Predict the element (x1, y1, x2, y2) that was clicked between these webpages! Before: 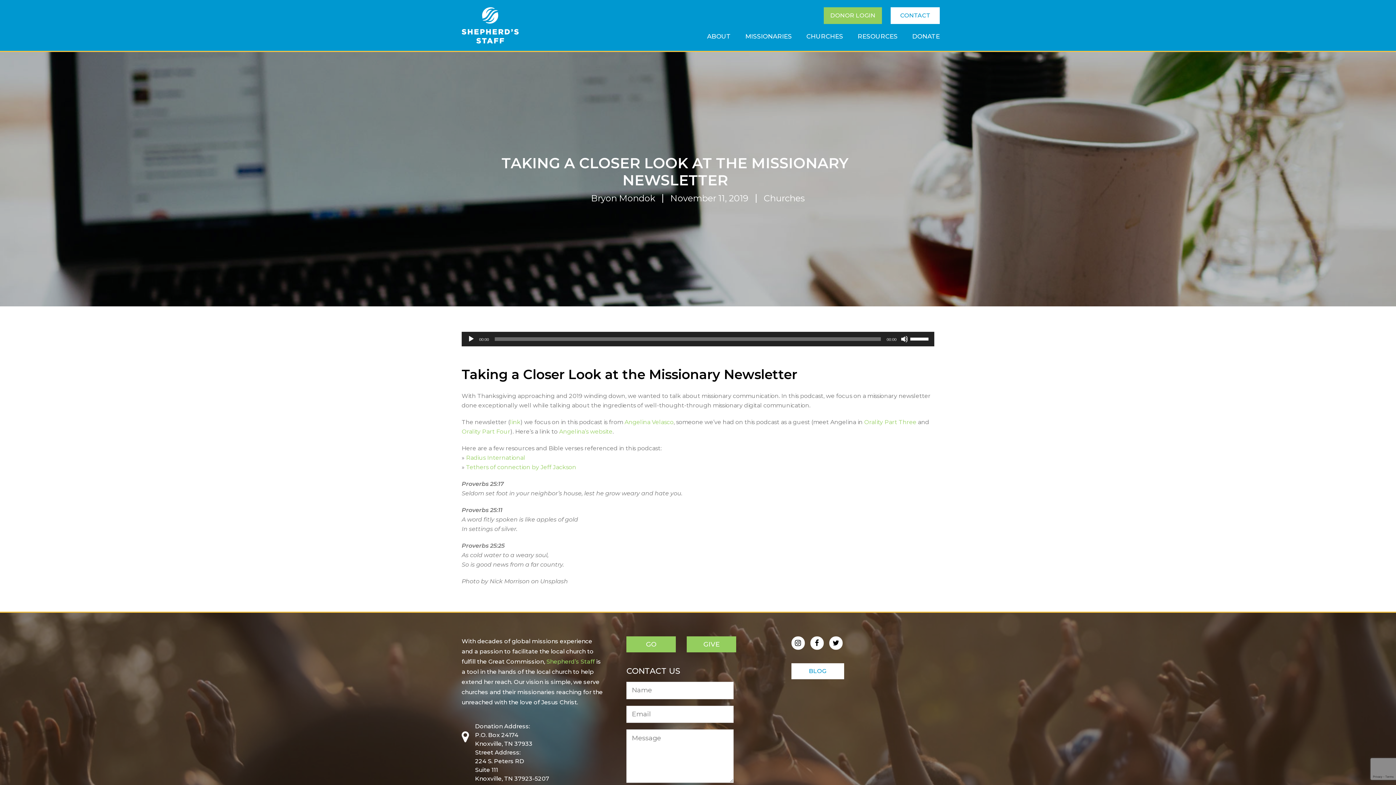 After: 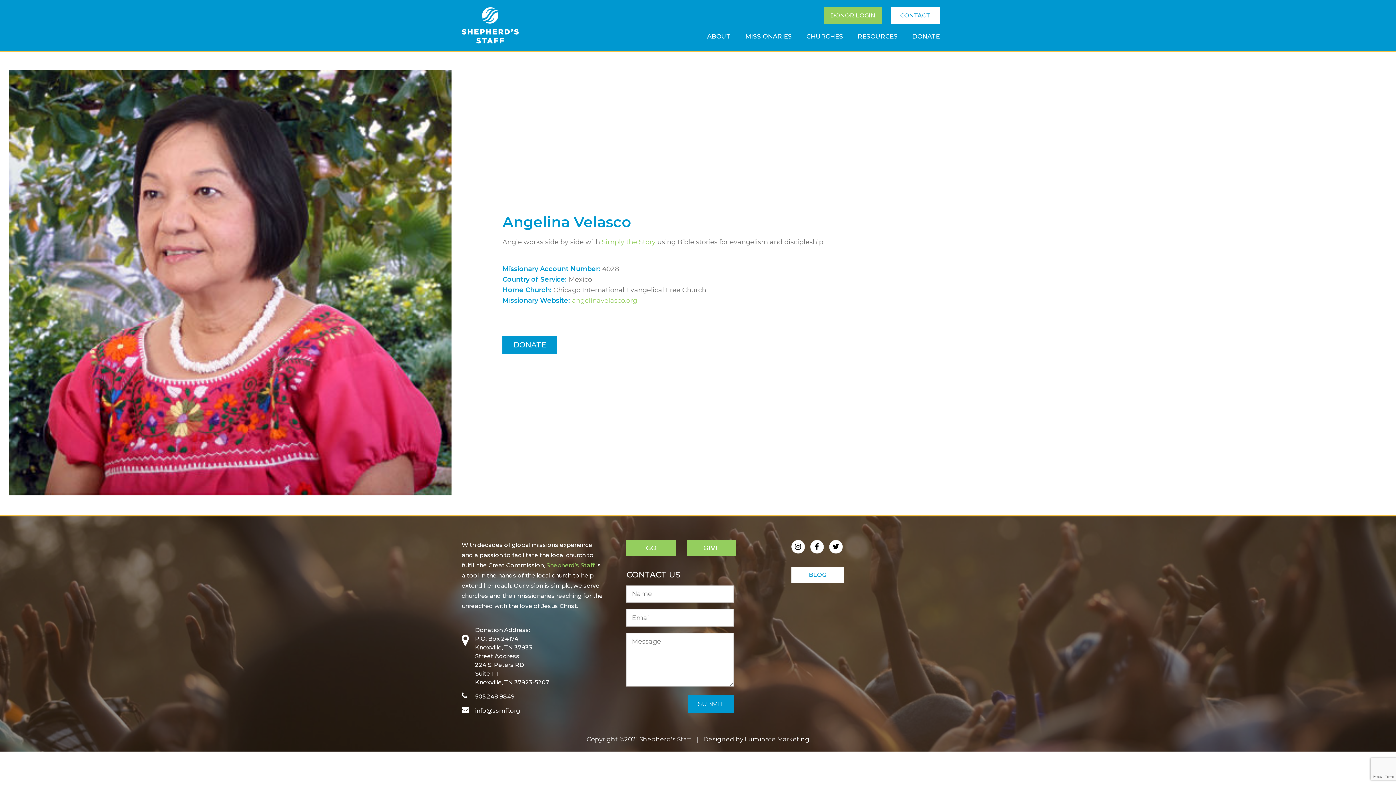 Action: label: Angelina Velasco bbox: (624, 418, 673, 425)